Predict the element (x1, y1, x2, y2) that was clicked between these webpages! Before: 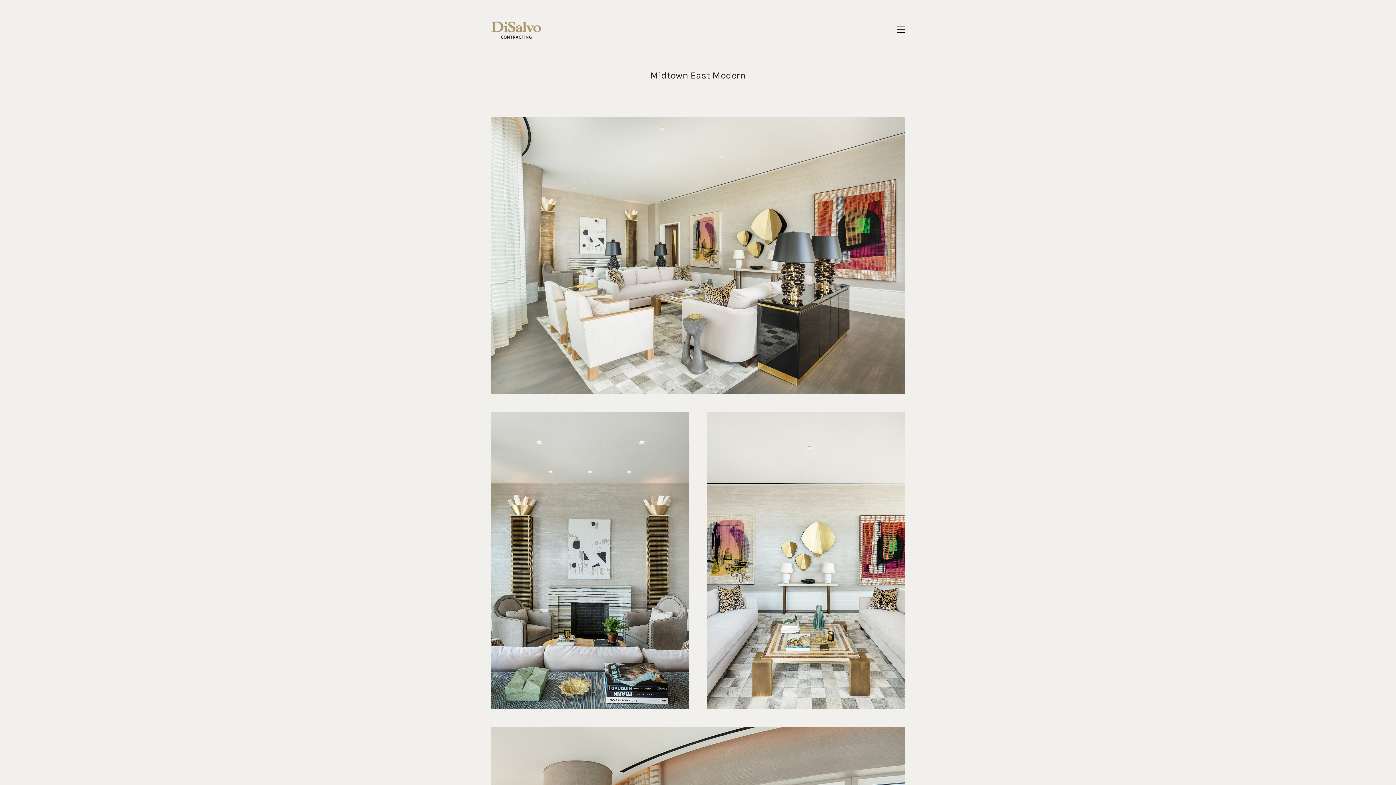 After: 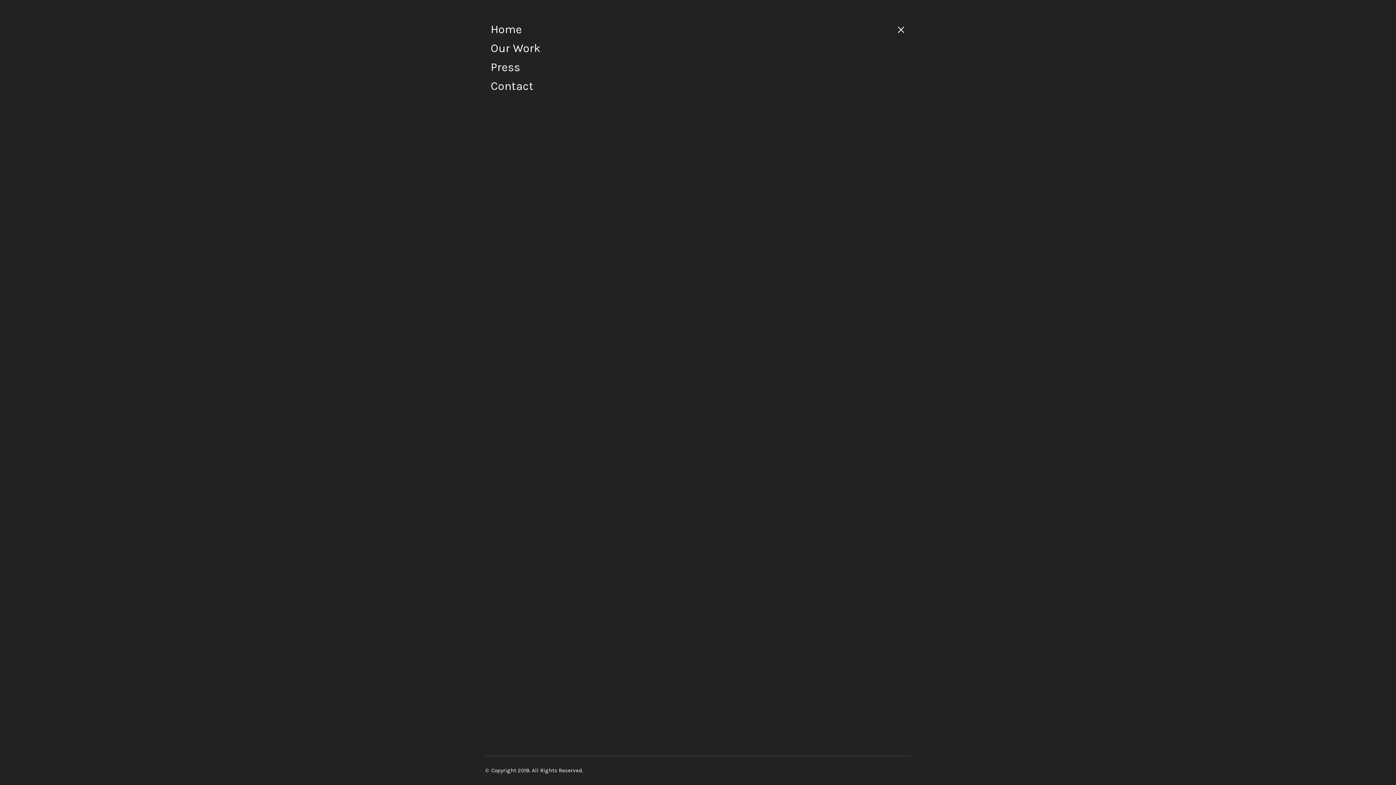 Action: bbox: (897, 24, 905, 34) label: Toggle navigation